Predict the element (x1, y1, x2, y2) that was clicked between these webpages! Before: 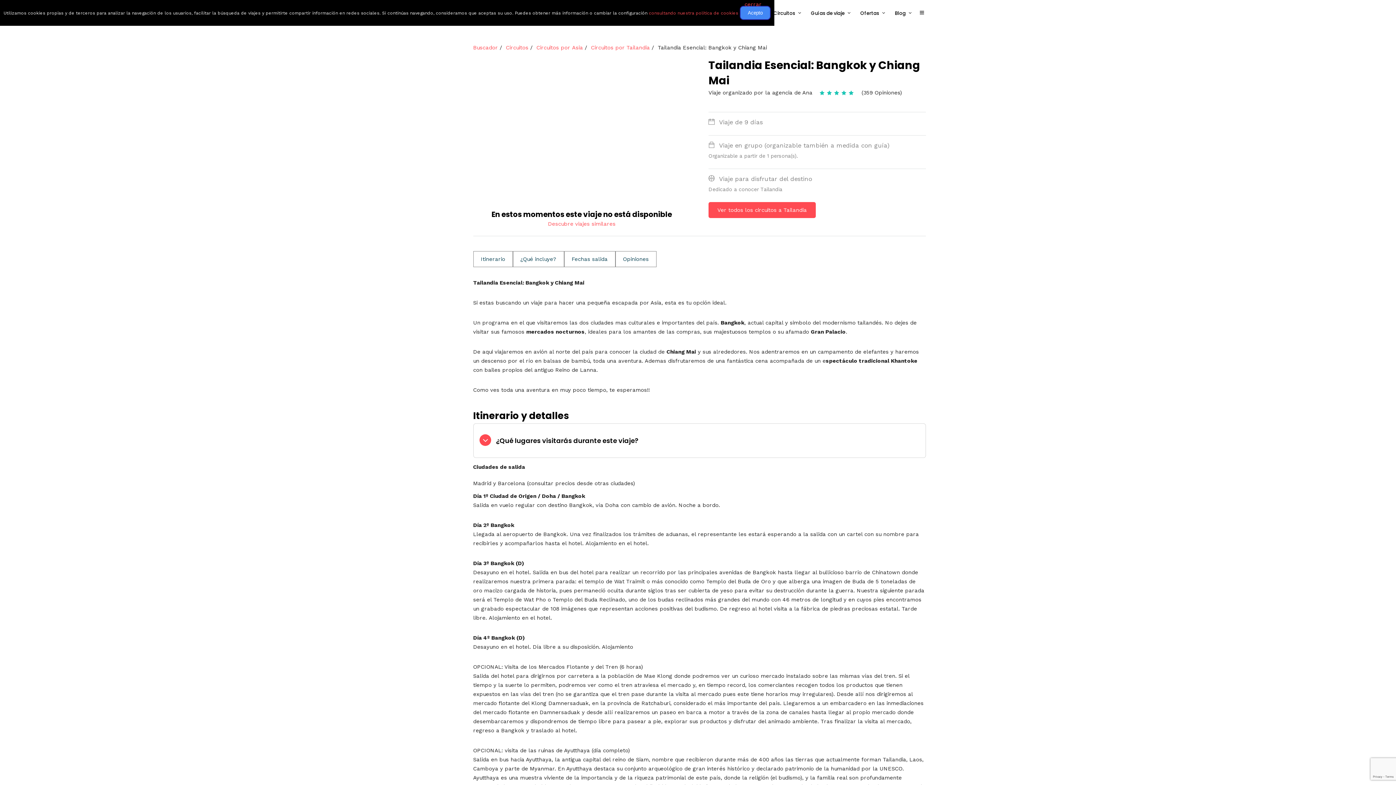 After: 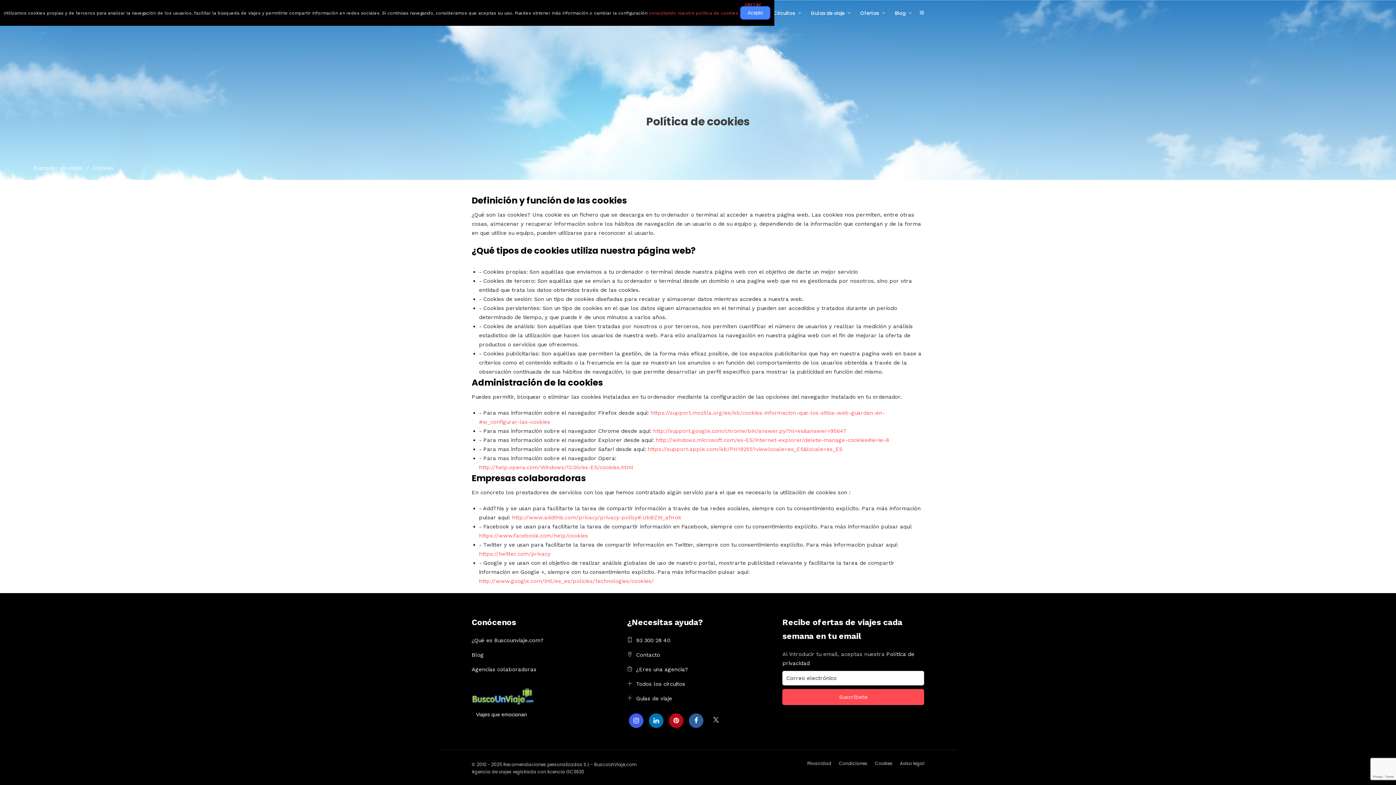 Action: bbox: (649, 10, 738, 15) label: consultando nuestra política de cookies